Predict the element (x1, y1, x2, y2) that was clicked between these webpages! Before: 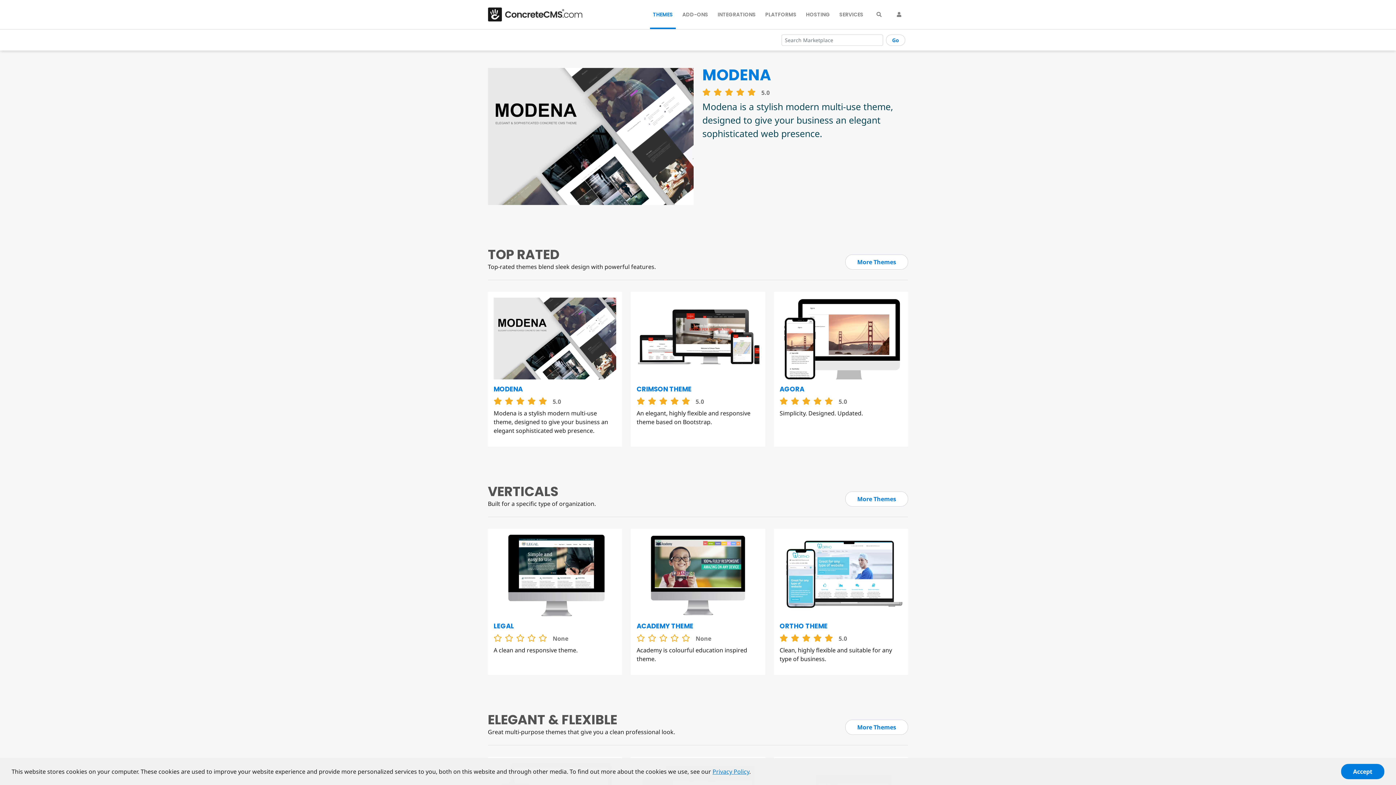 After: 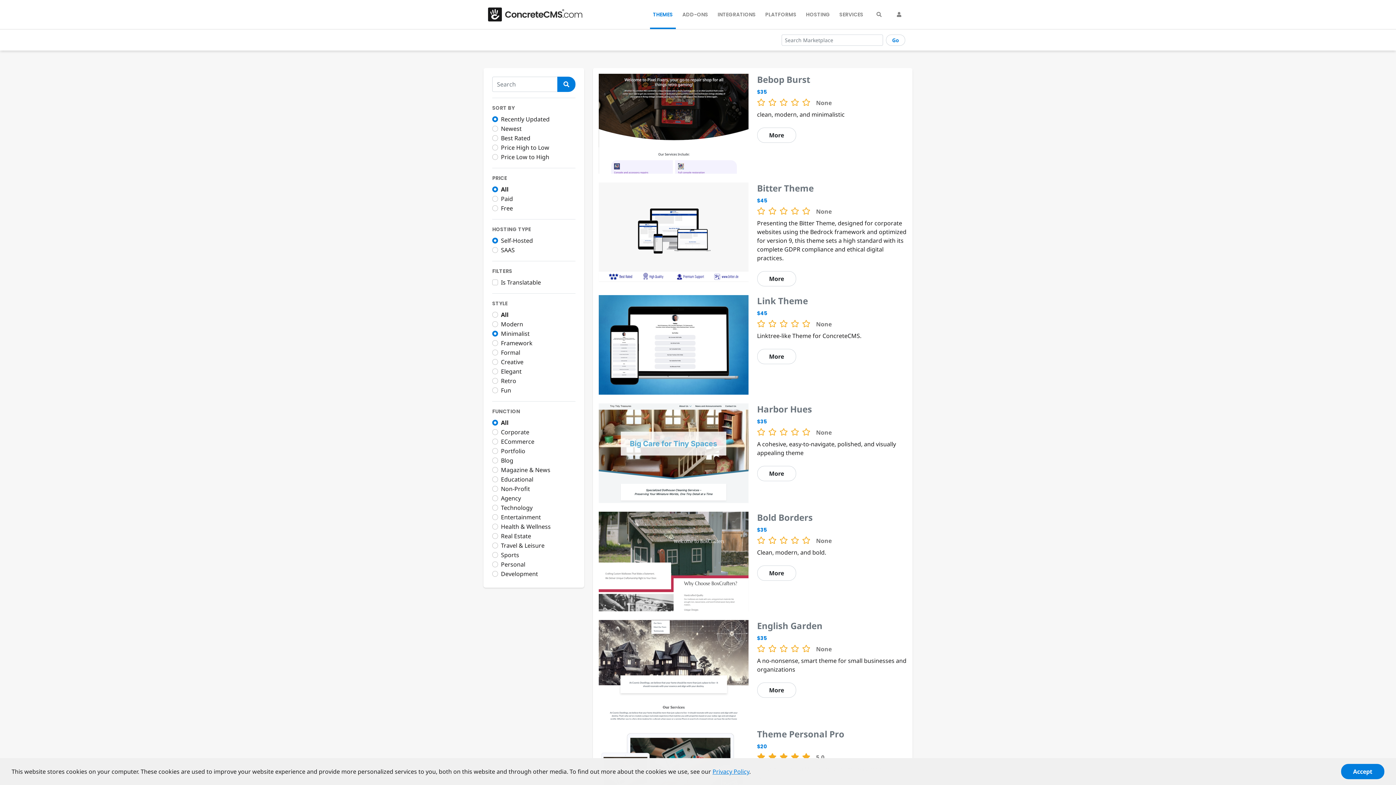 Action: bbox: (845, 719, 908, 735) label: More Themes